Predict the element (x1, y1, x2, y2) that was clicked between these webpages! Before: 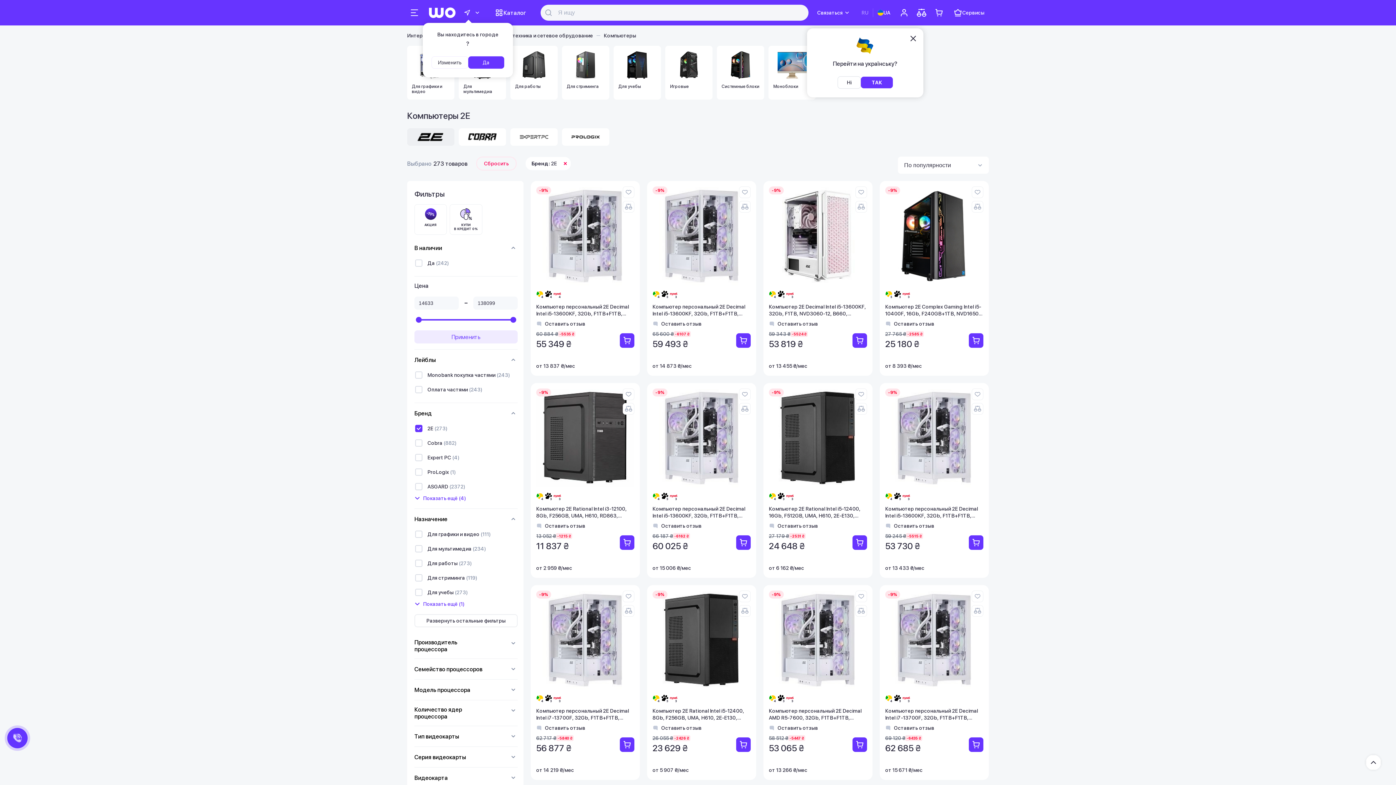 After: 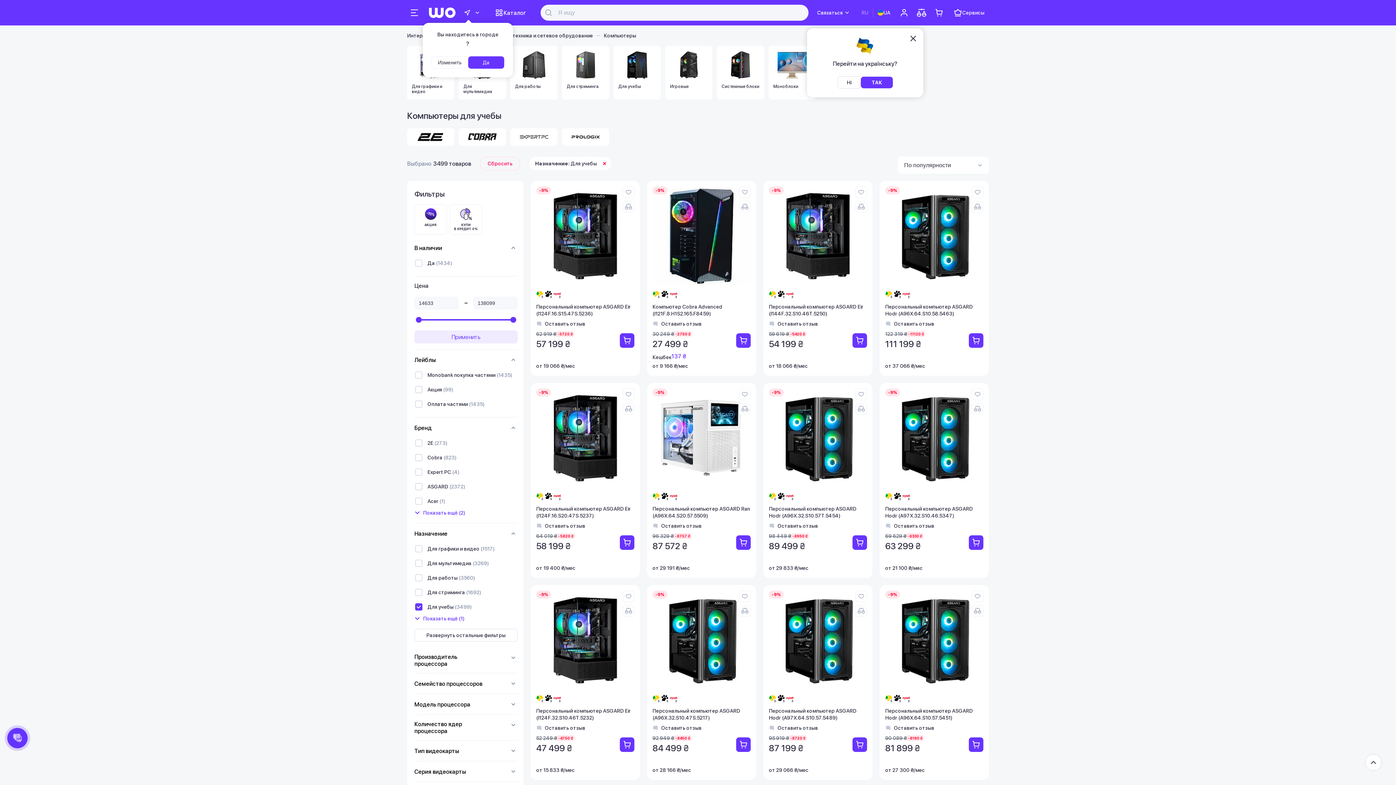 Action: bbox: (613, 45, 661, 99) label: Для учебы